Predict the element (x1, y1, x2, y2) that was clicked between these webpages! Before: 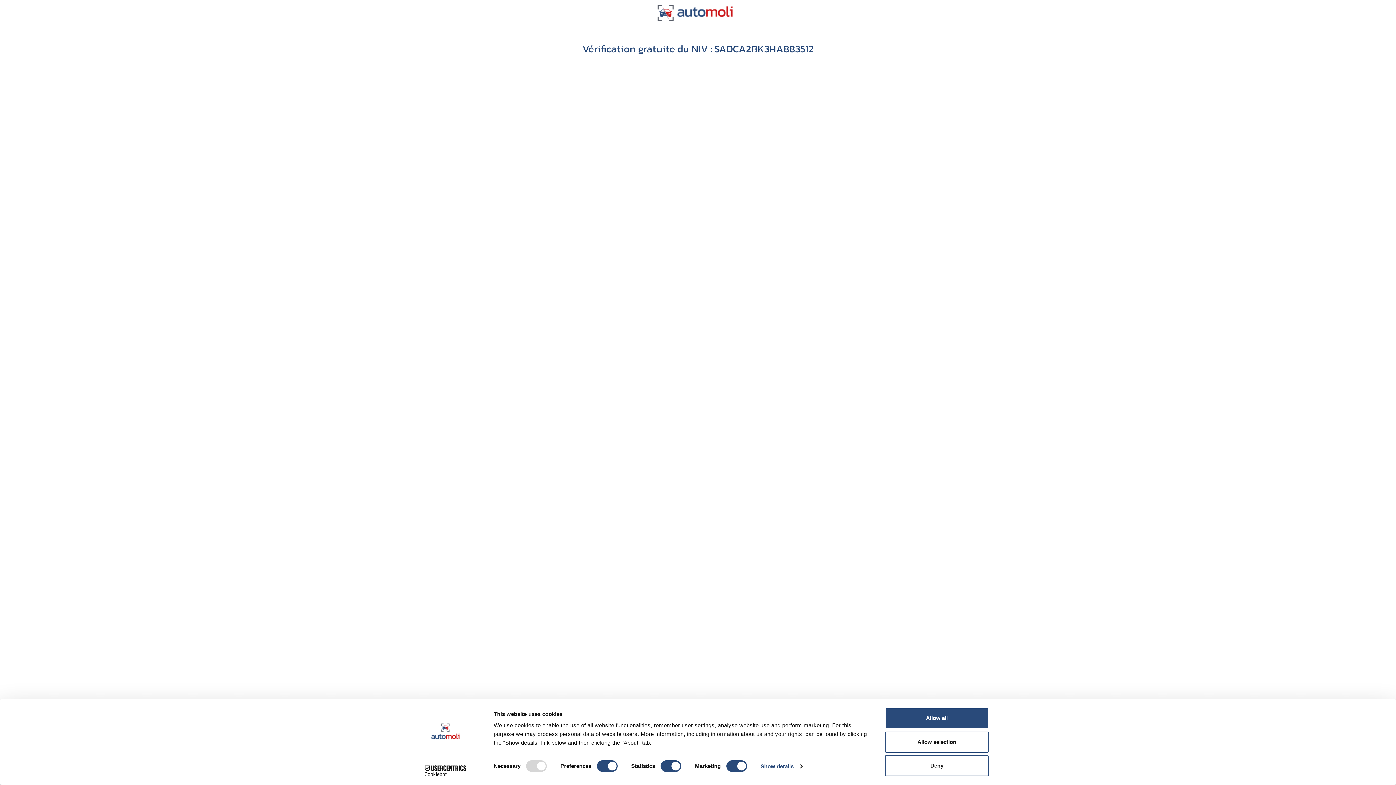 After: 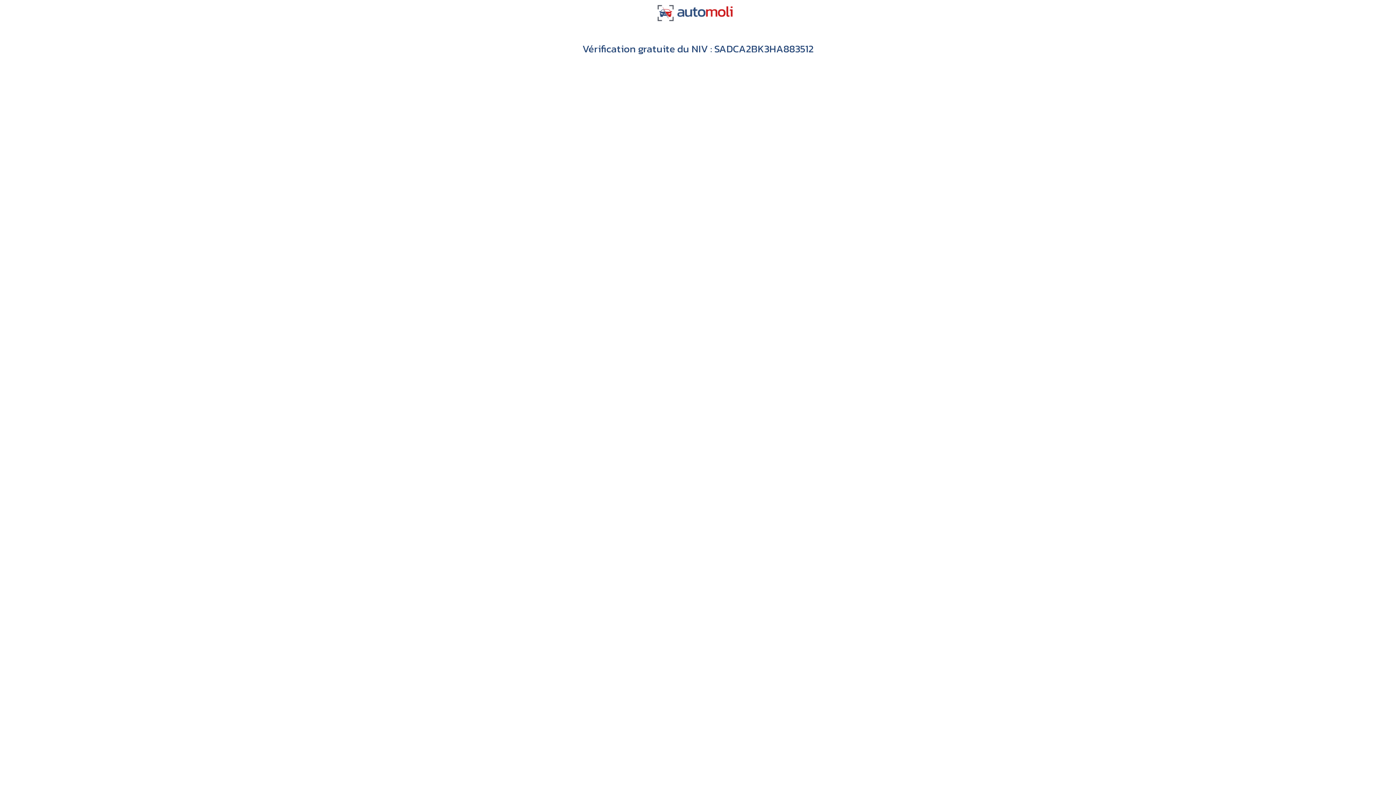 Action: label: Allow selection bbox: (885, 731, 989, 752)